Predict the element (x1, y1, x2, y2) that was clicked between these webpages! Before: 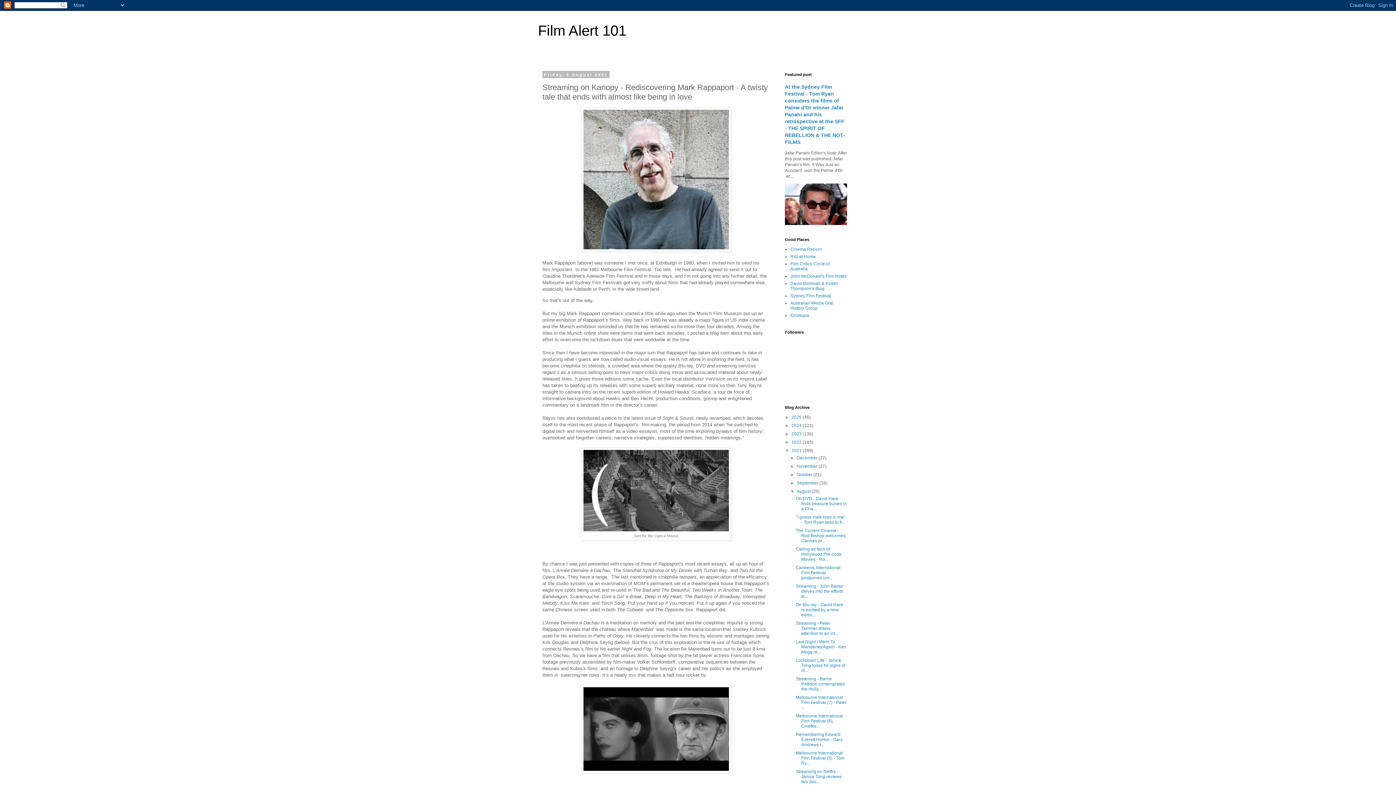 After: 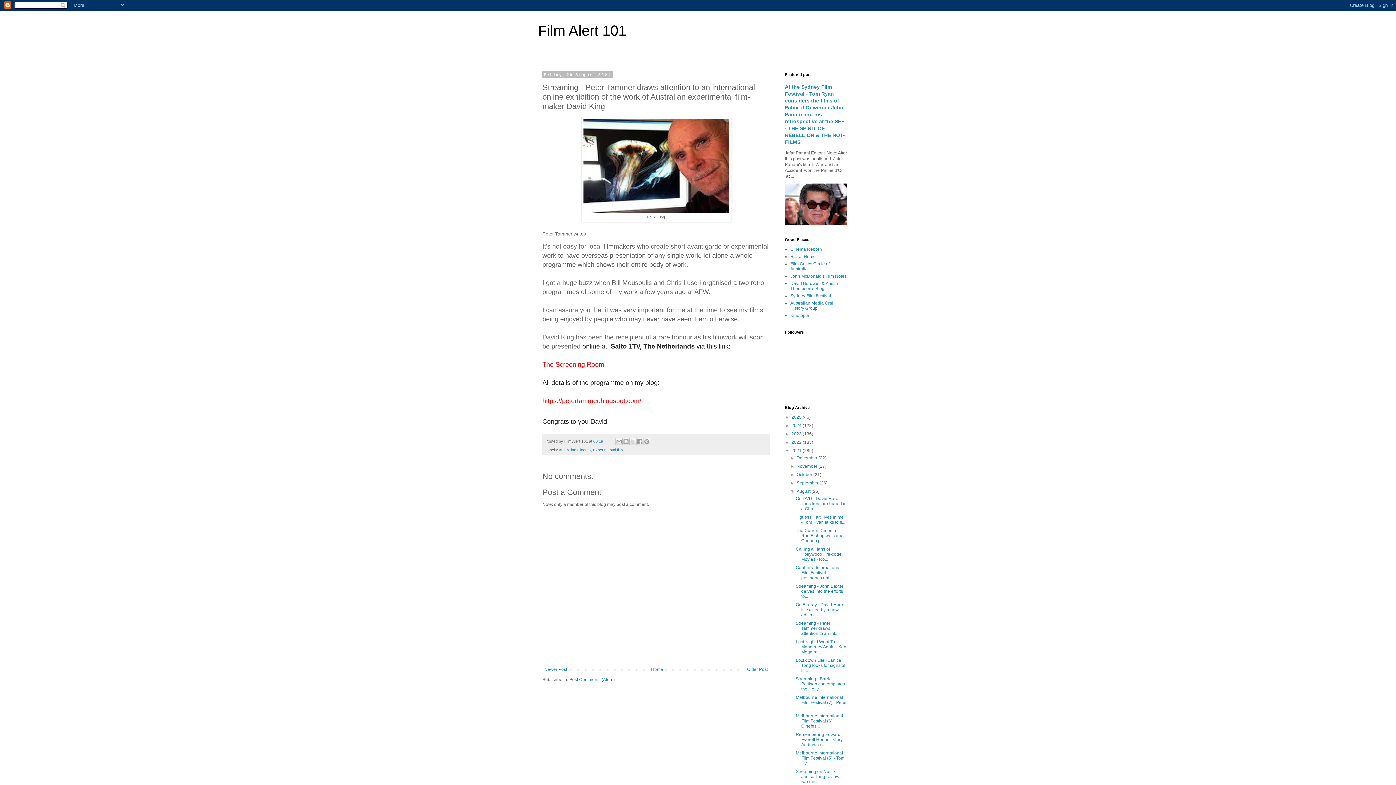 Action: label: Streaming - Peter Tammer draws attention to an int... bbox: (795, 621, 838, 636)